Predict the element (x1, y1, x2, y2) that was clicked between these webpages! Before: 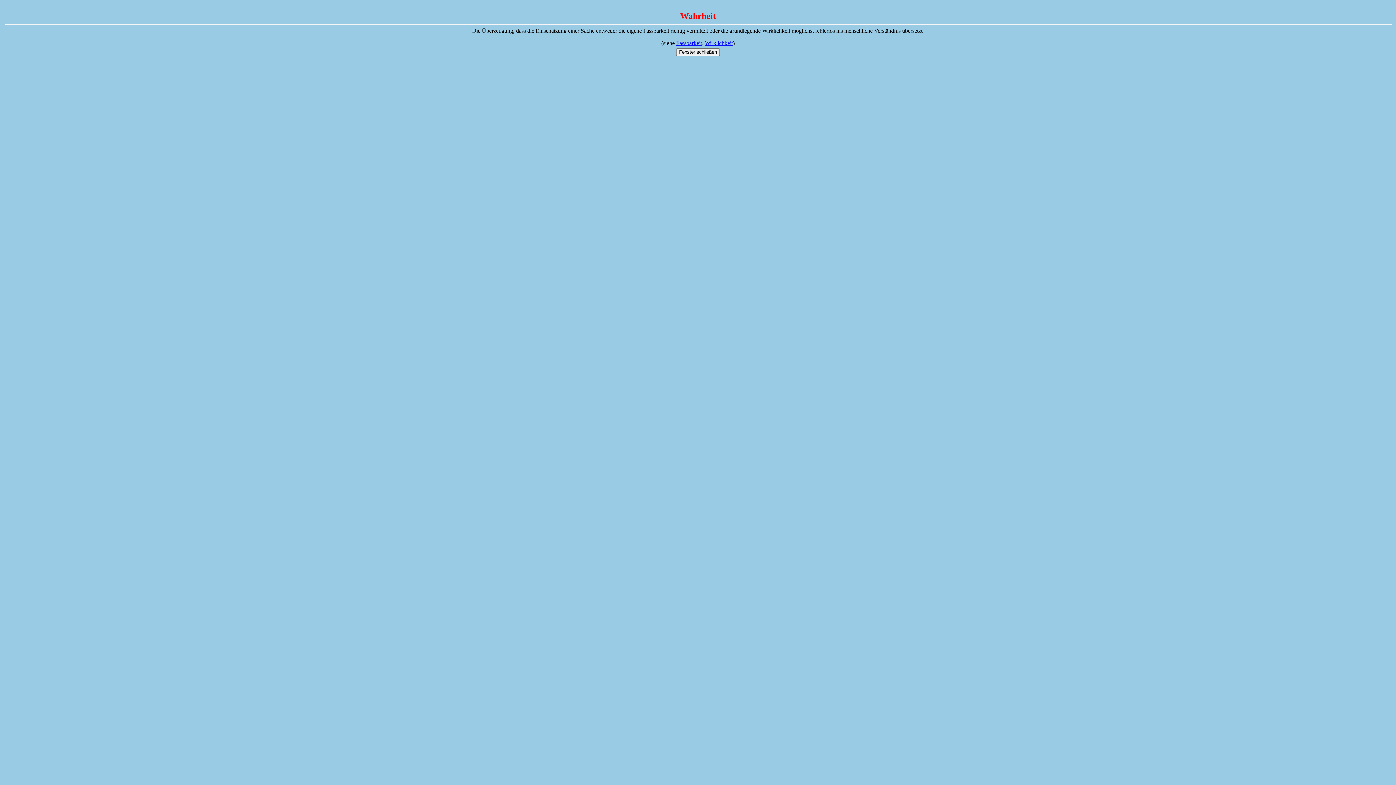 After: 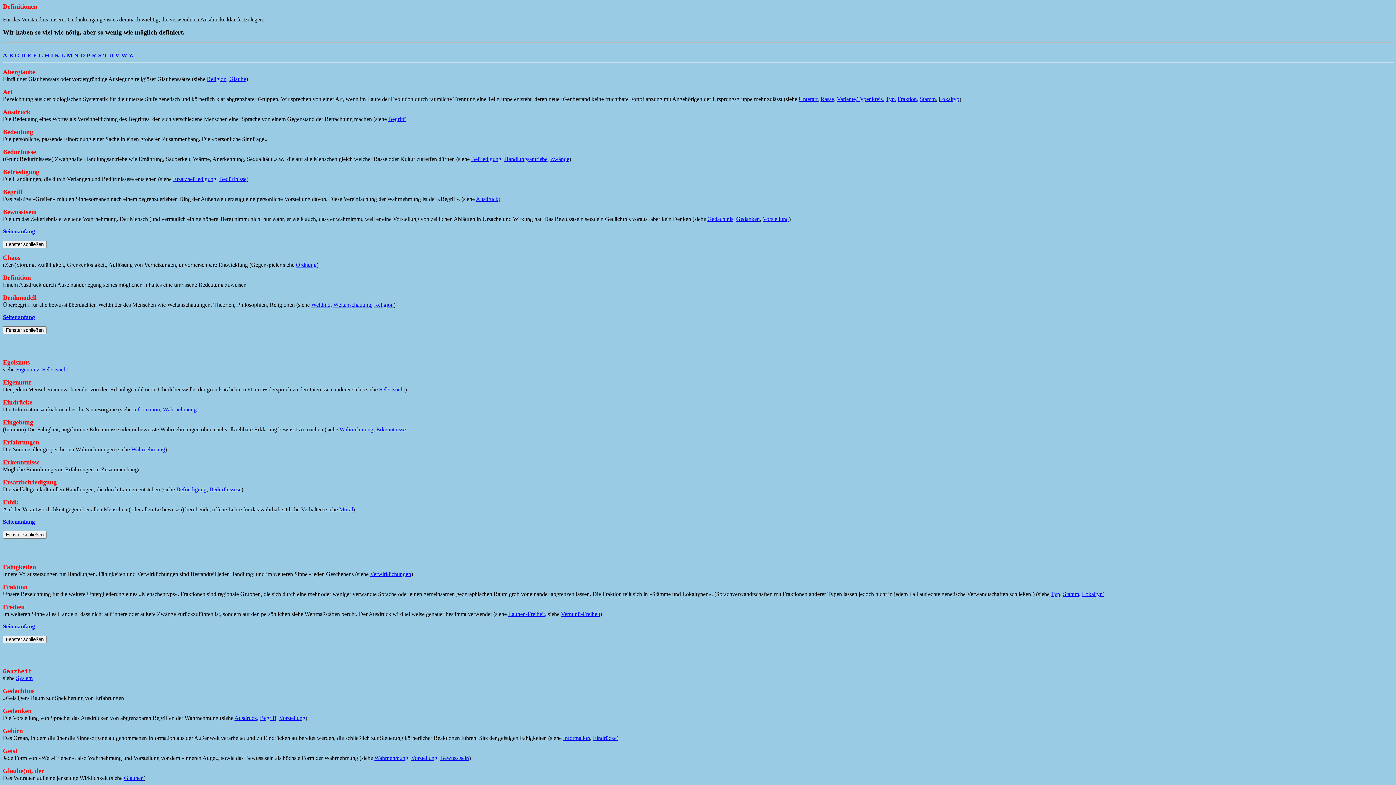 Action: bbox: (676, 40, 702, 46) label: Fassbarkeit